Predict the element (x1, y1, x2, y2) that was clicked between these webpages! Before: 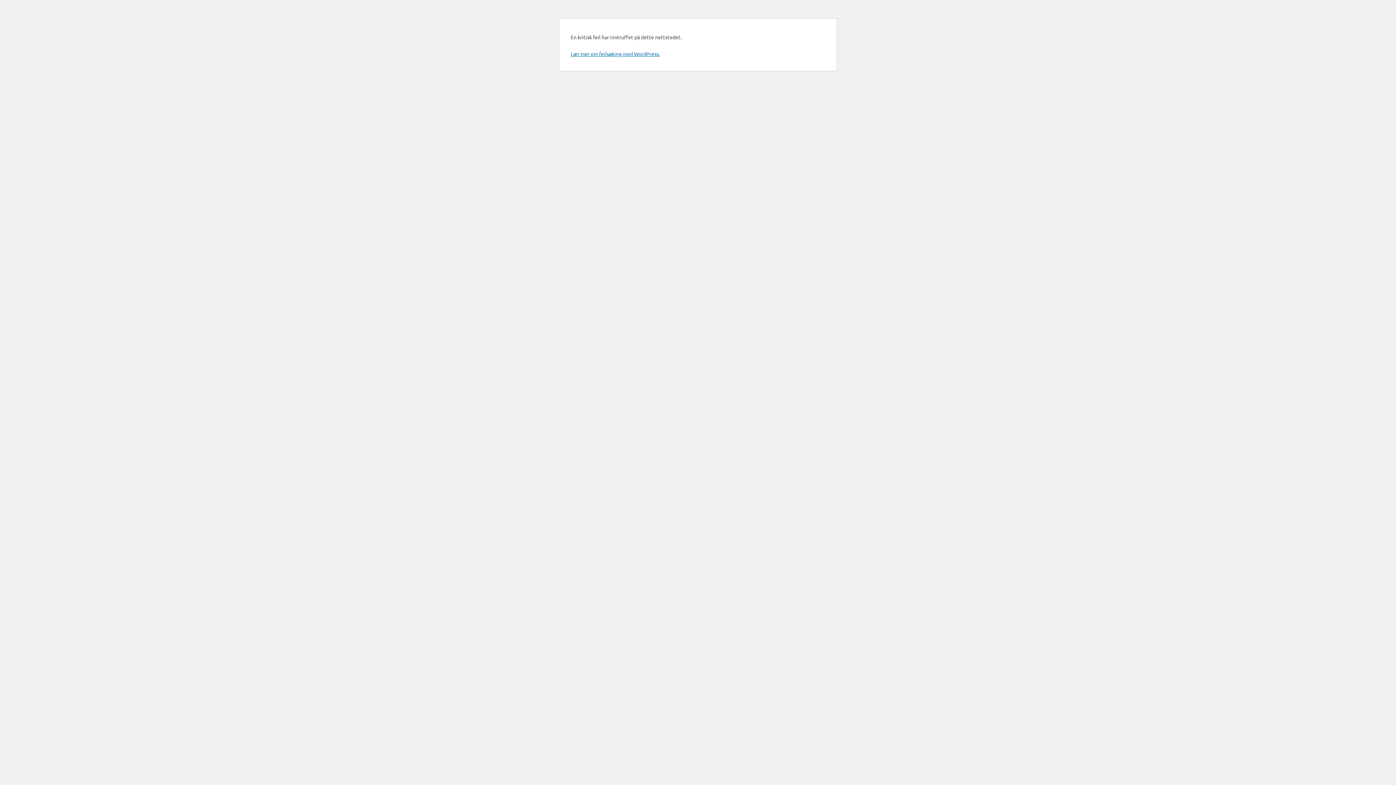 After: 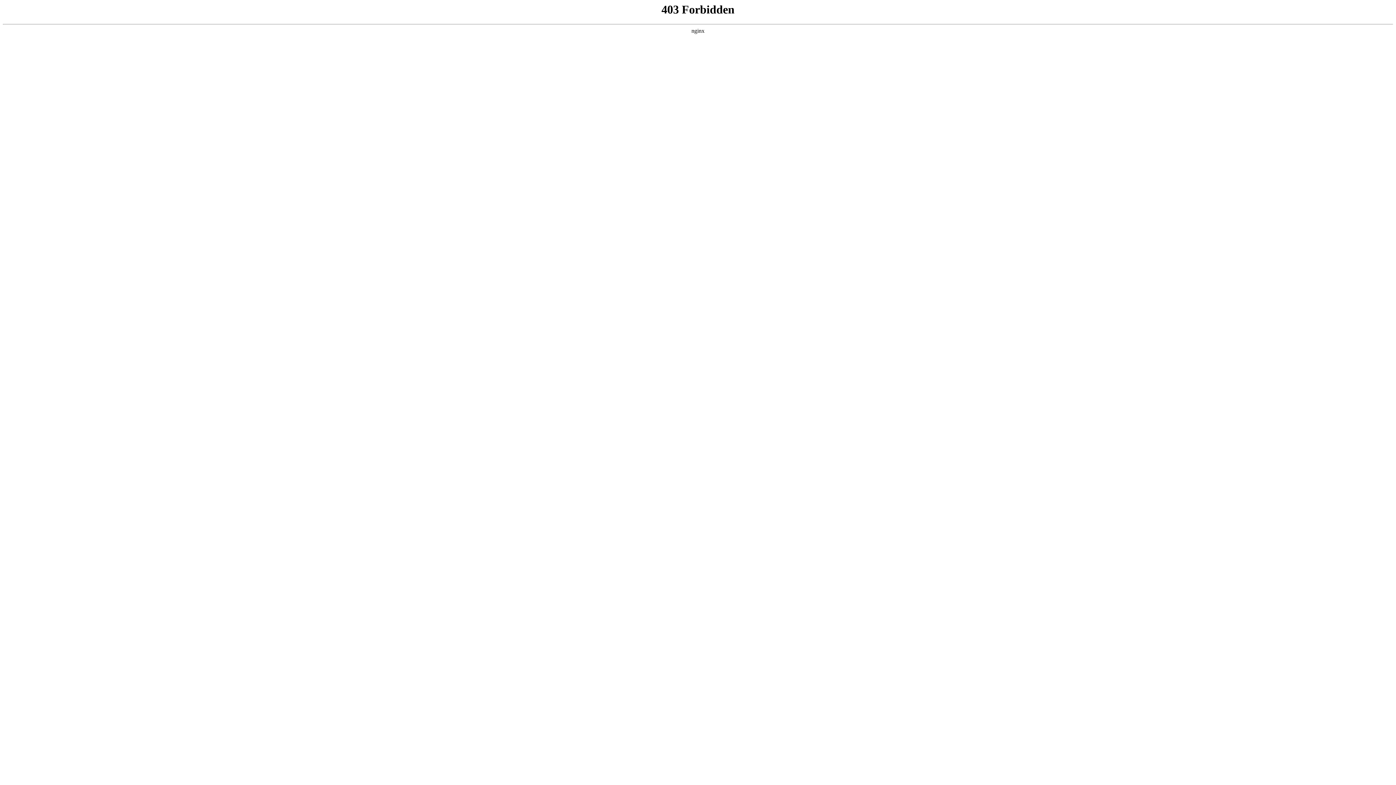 Action: label: Lær mer om feilsøking med WordPress. bbox: (570, 50, 660, 57)